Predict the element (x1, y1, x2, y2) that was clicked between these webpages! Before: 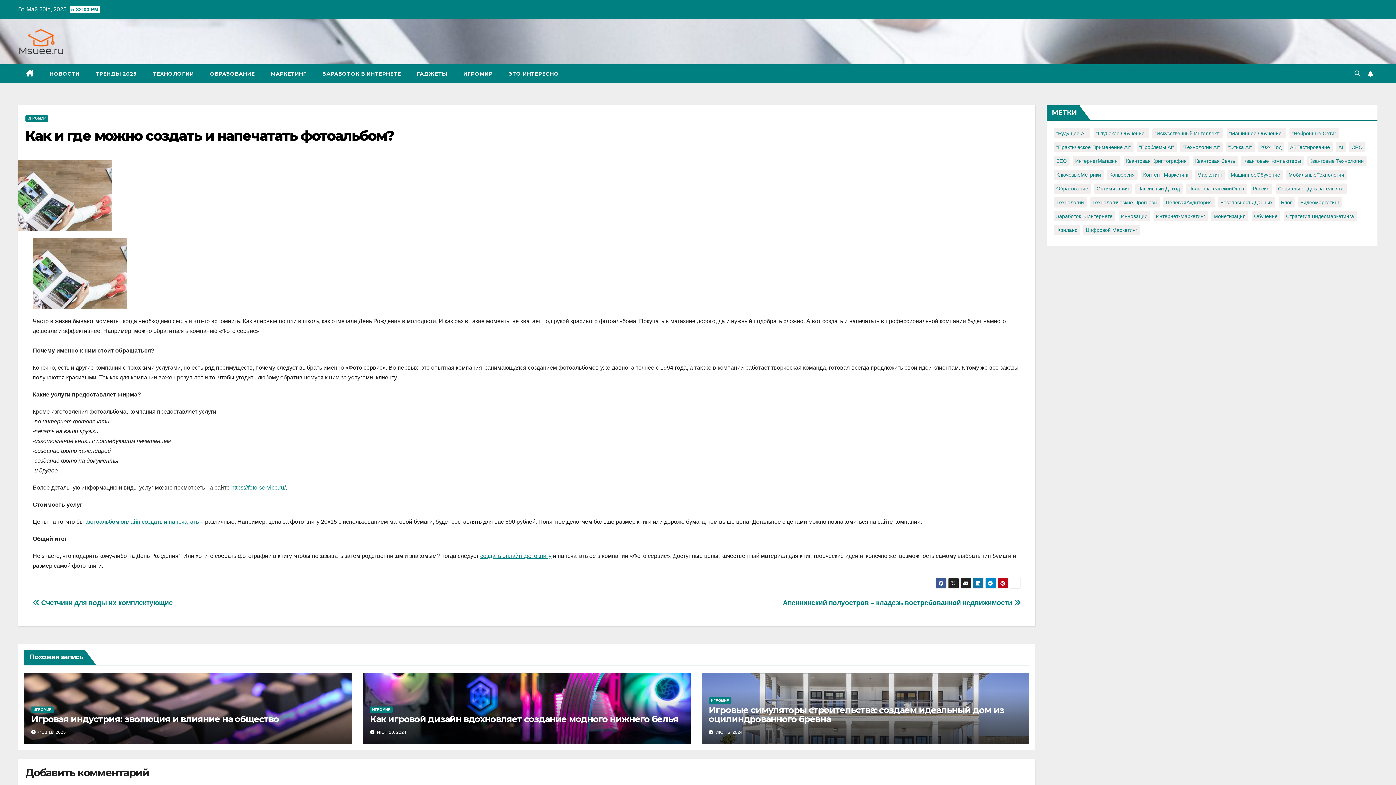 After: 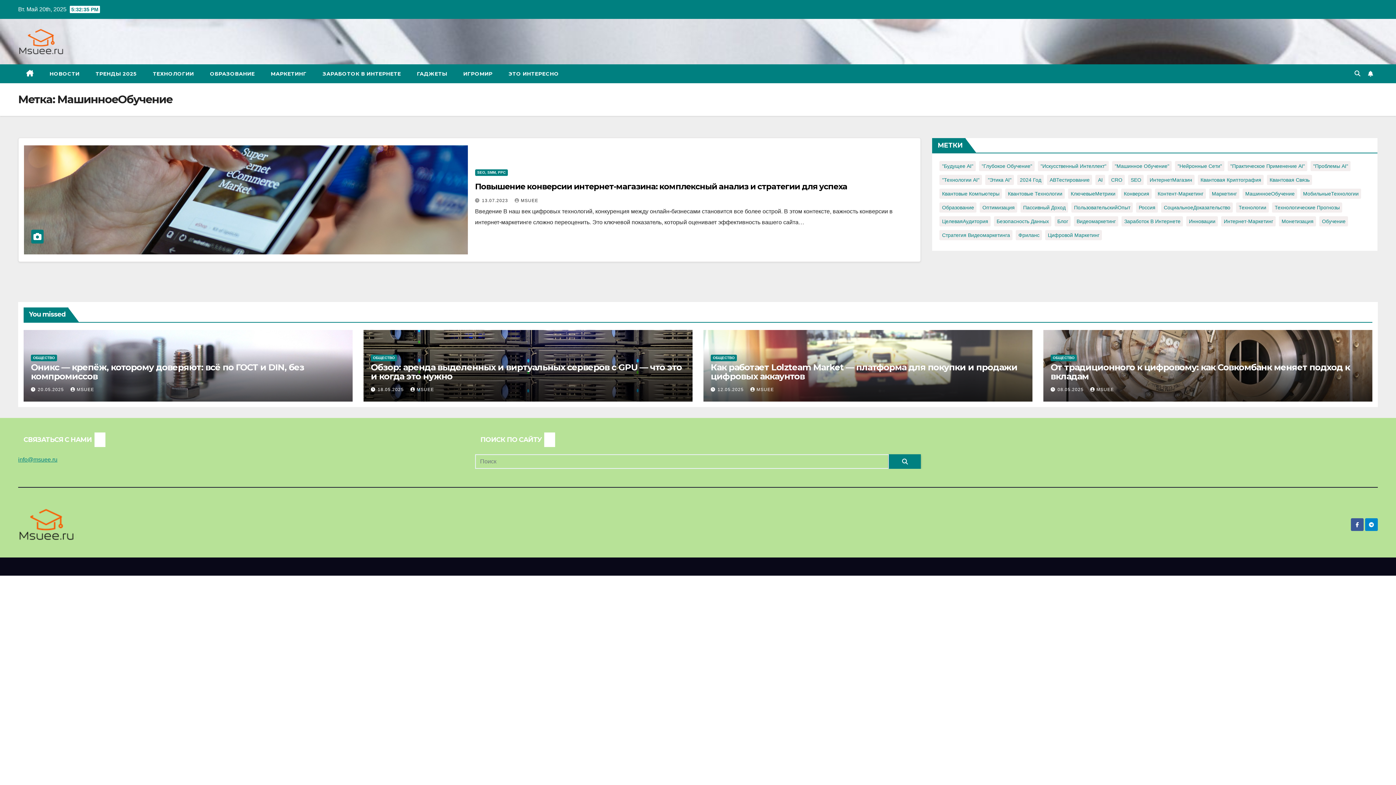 Action: label: МашинноеОбучение (1 элемент) bbox: (1228, 169, 1283, 180)